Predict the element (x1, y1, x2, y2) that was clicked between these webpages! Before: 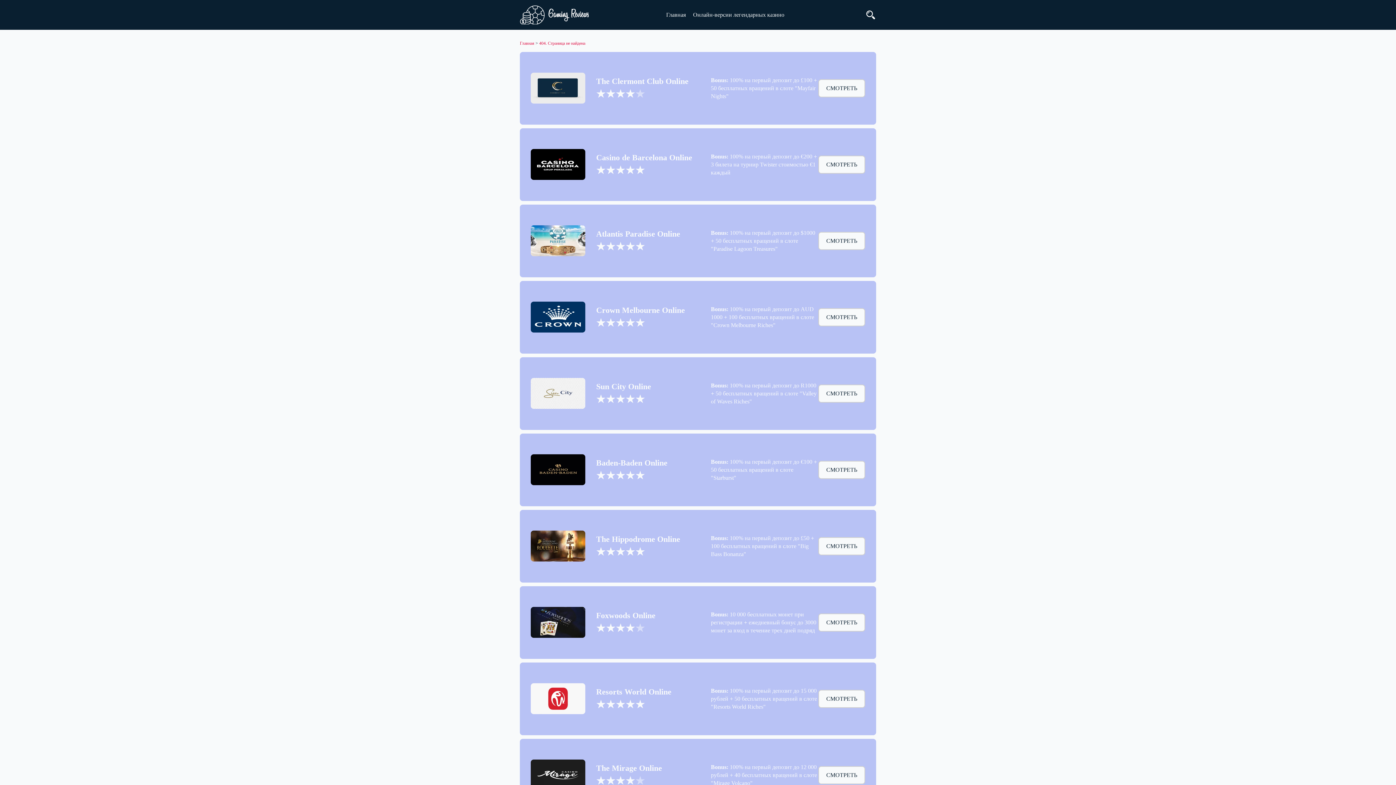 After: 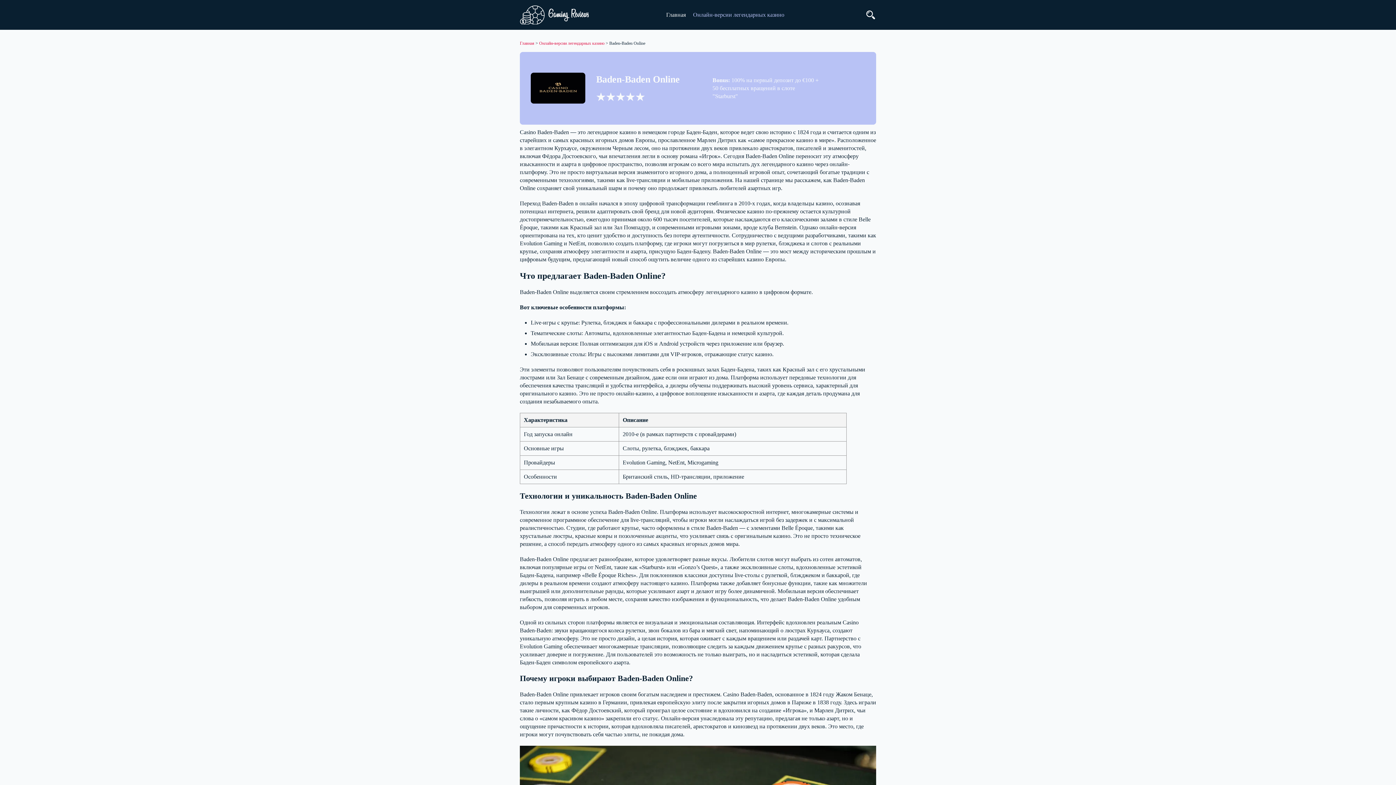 Action: bbox: (530, 478, 585, 484)